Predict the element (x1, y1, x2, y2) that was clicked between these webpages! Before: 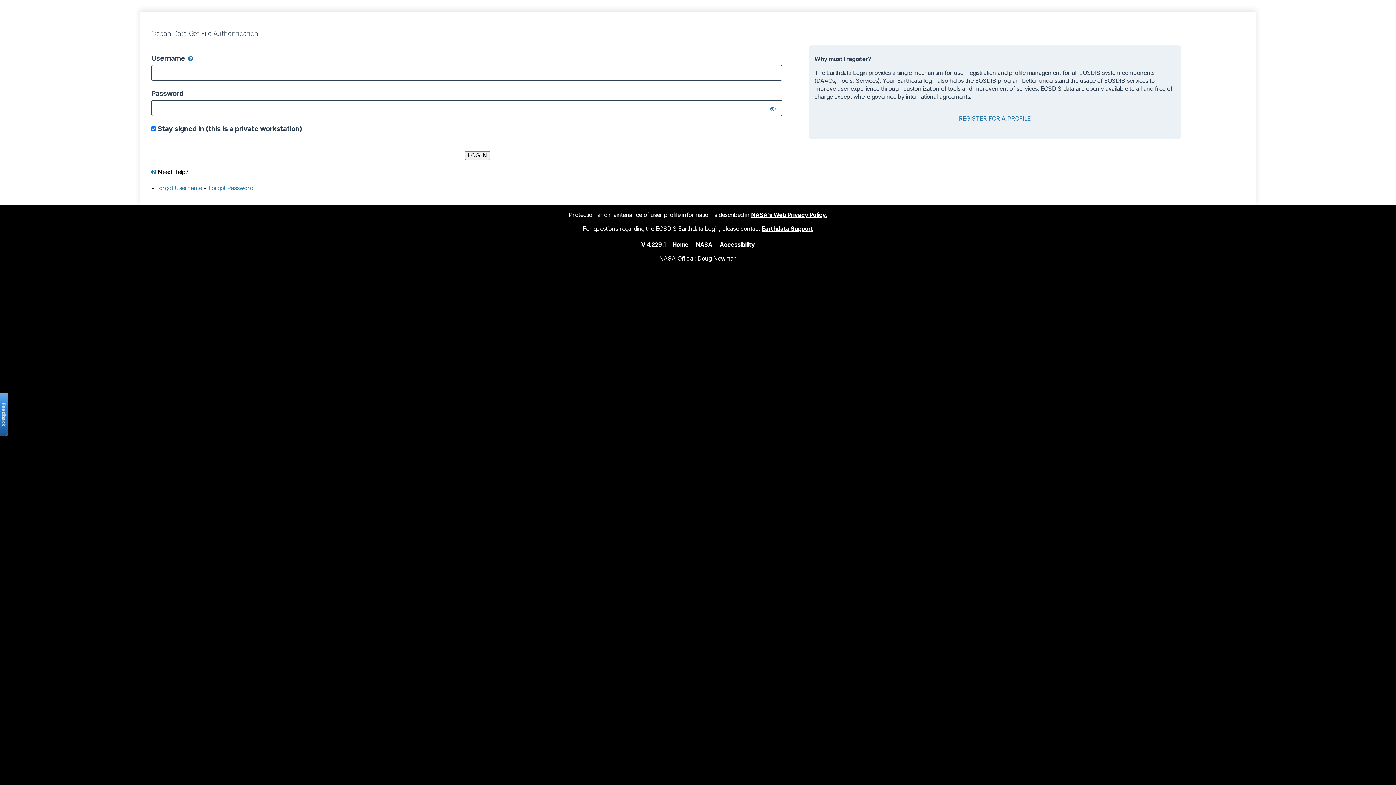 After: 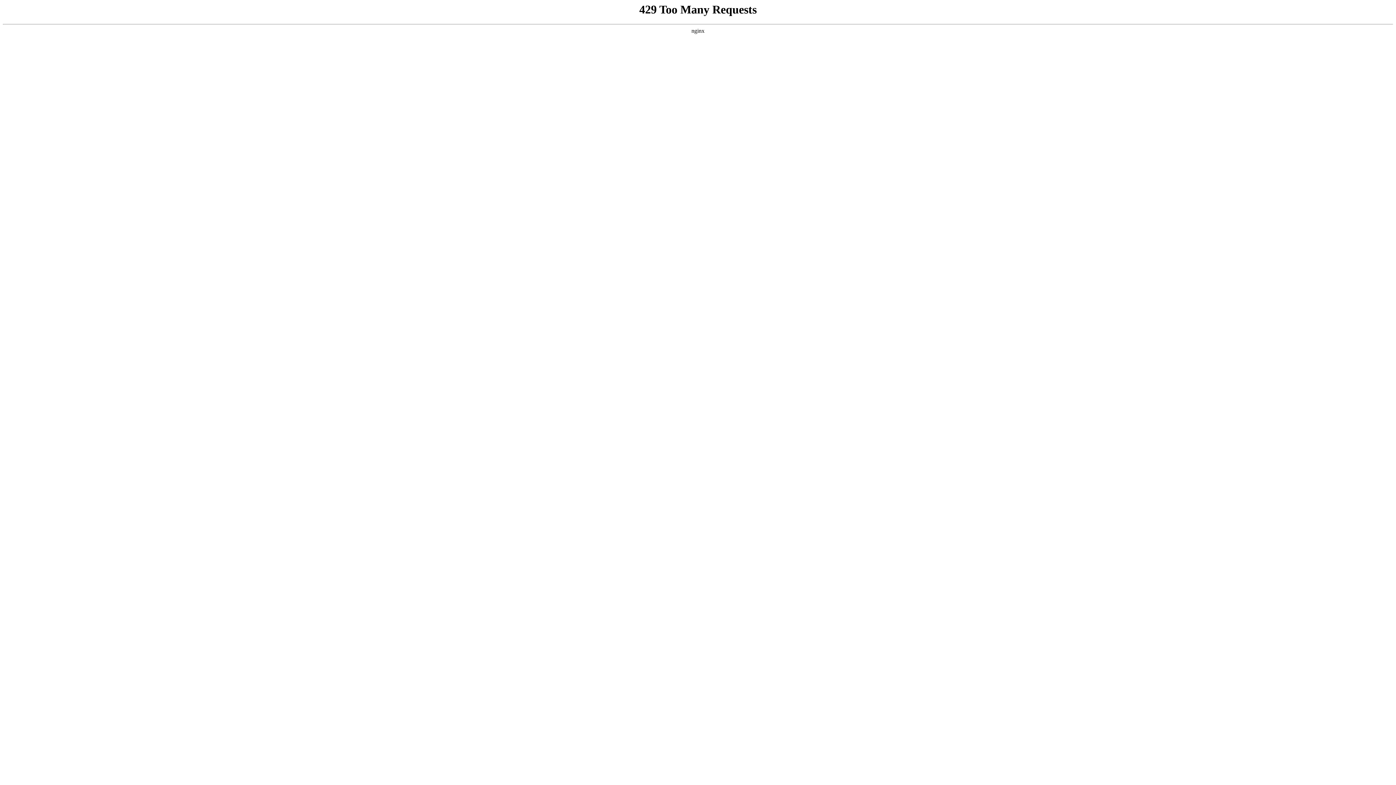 Action: label: NASA bbox: (696, 240, 712, 248)